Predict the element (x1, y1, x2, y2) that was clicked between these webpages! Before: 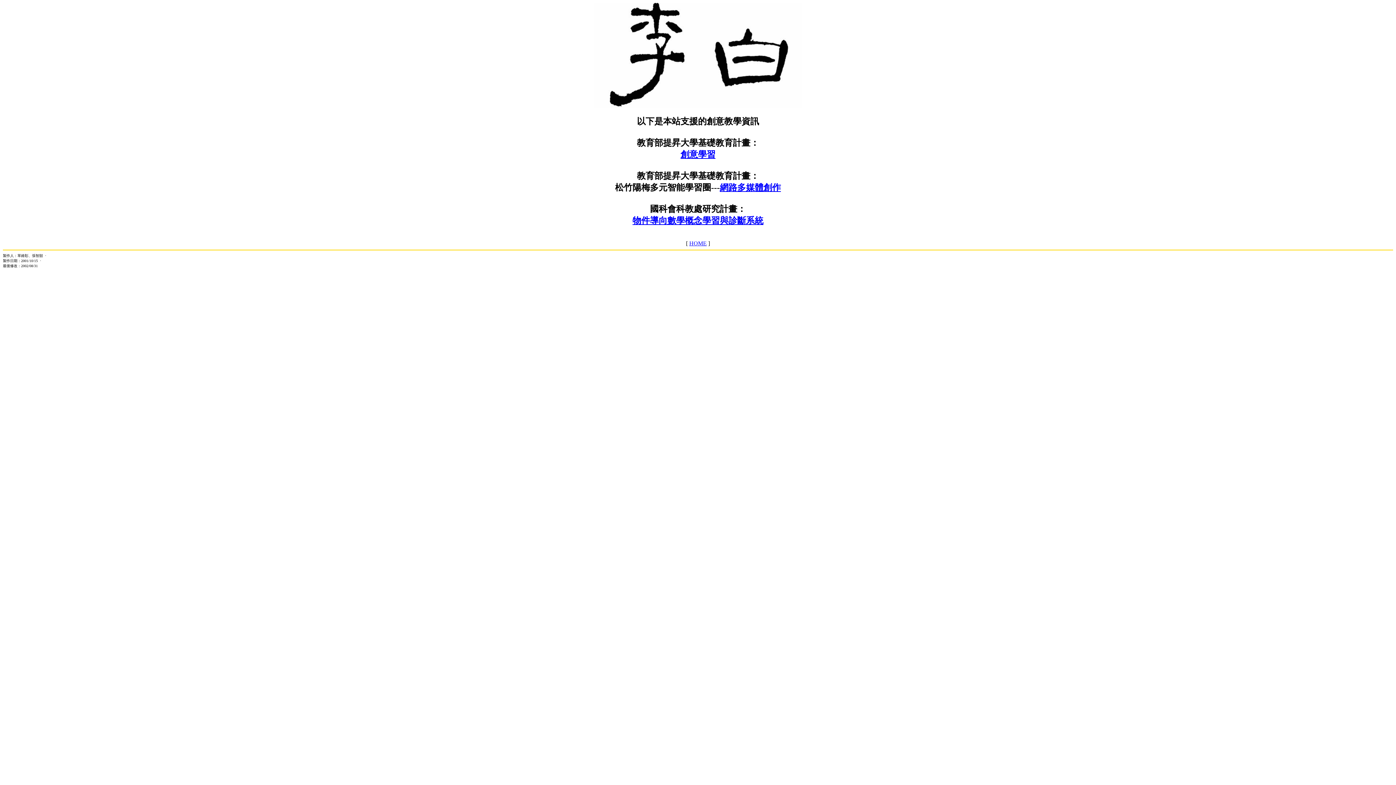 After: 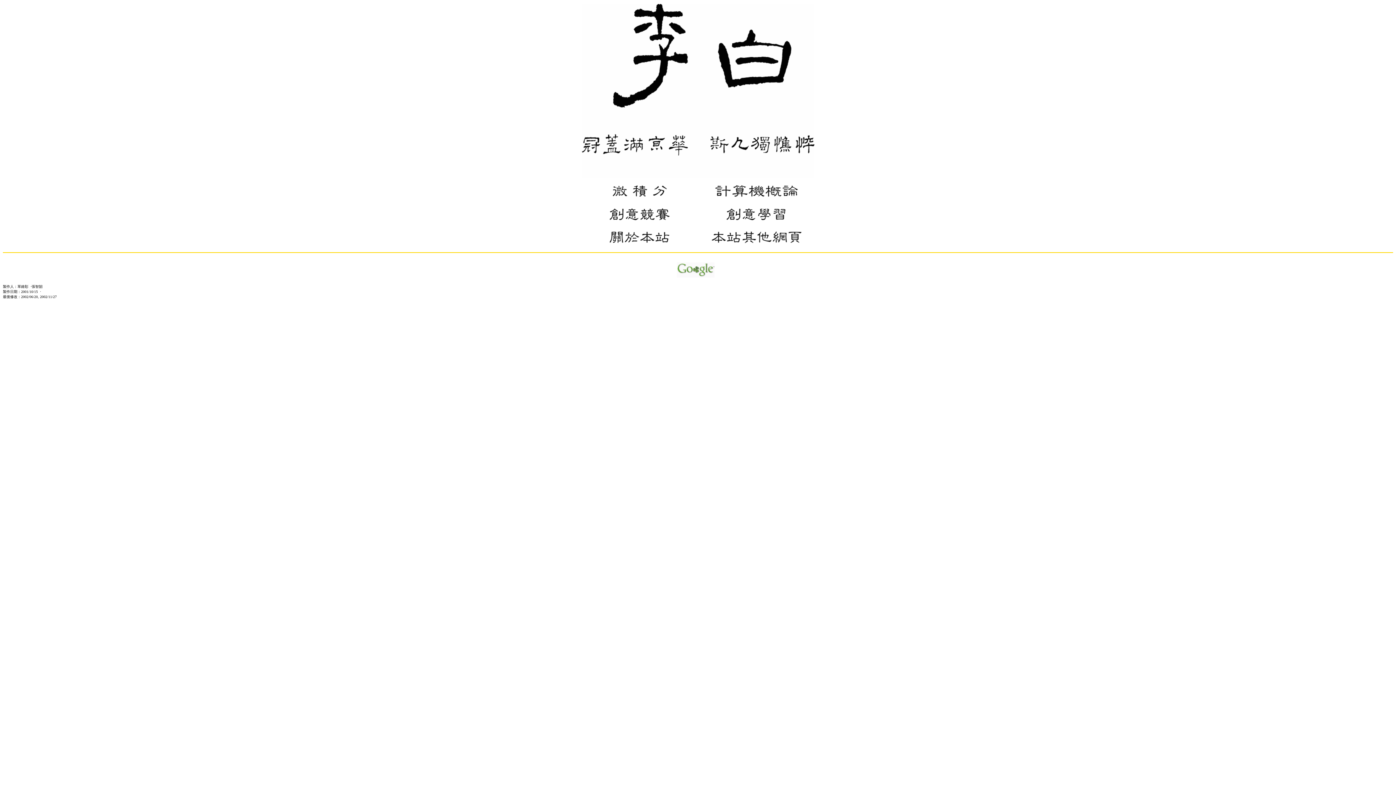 Action: bbox: (689, 240, 706, 246) label: HOME